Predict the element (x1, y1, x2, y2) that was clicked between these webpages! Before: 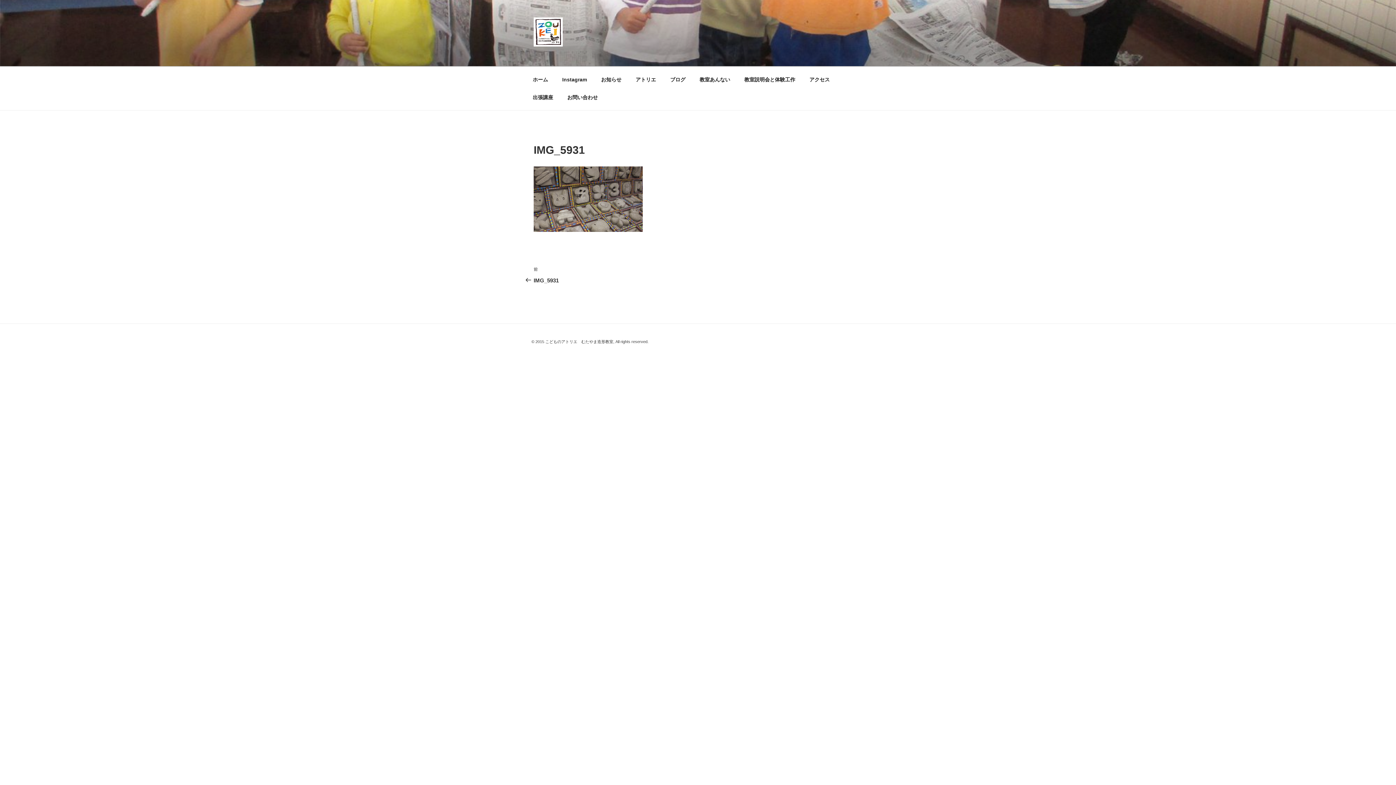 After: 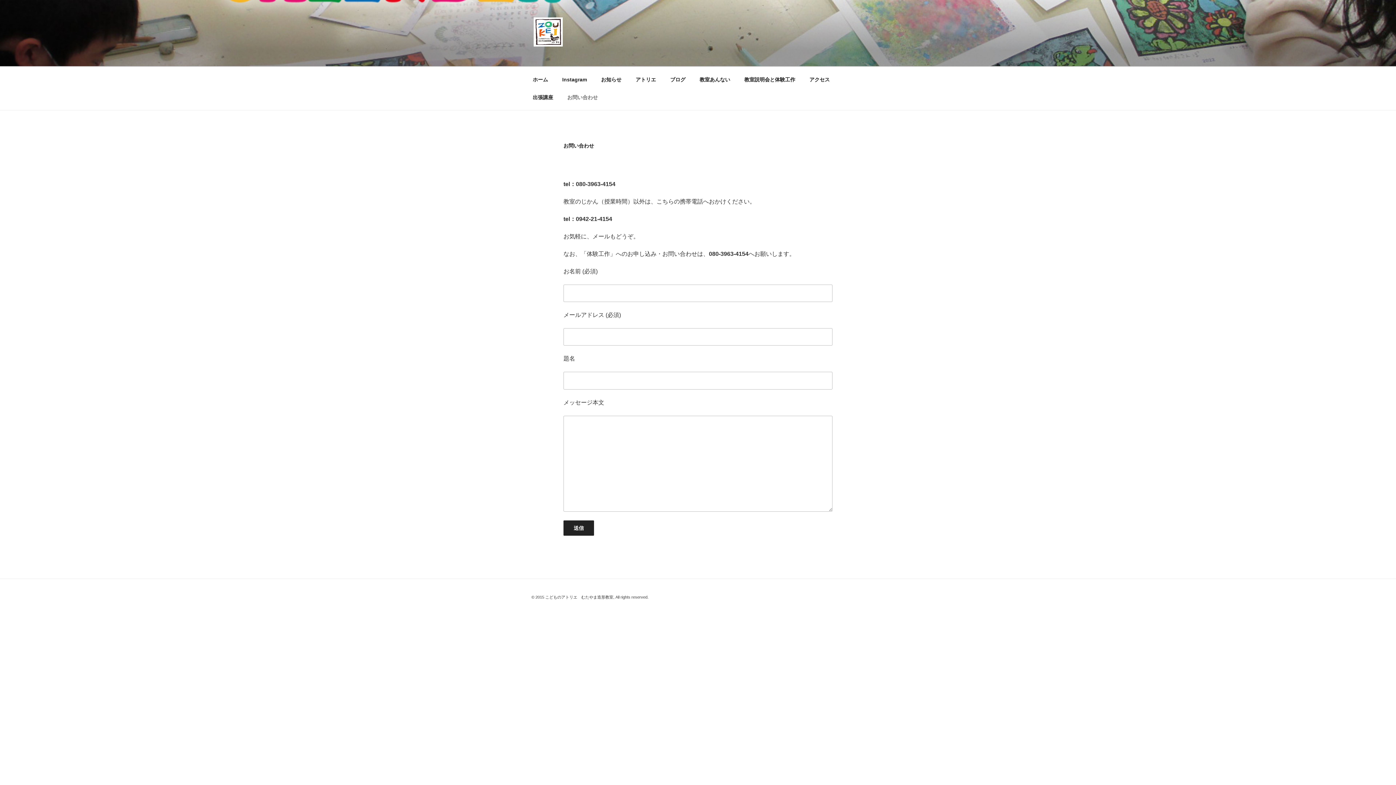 Action: label: お問い合わせ bbox: (561, 88, 604, 106)